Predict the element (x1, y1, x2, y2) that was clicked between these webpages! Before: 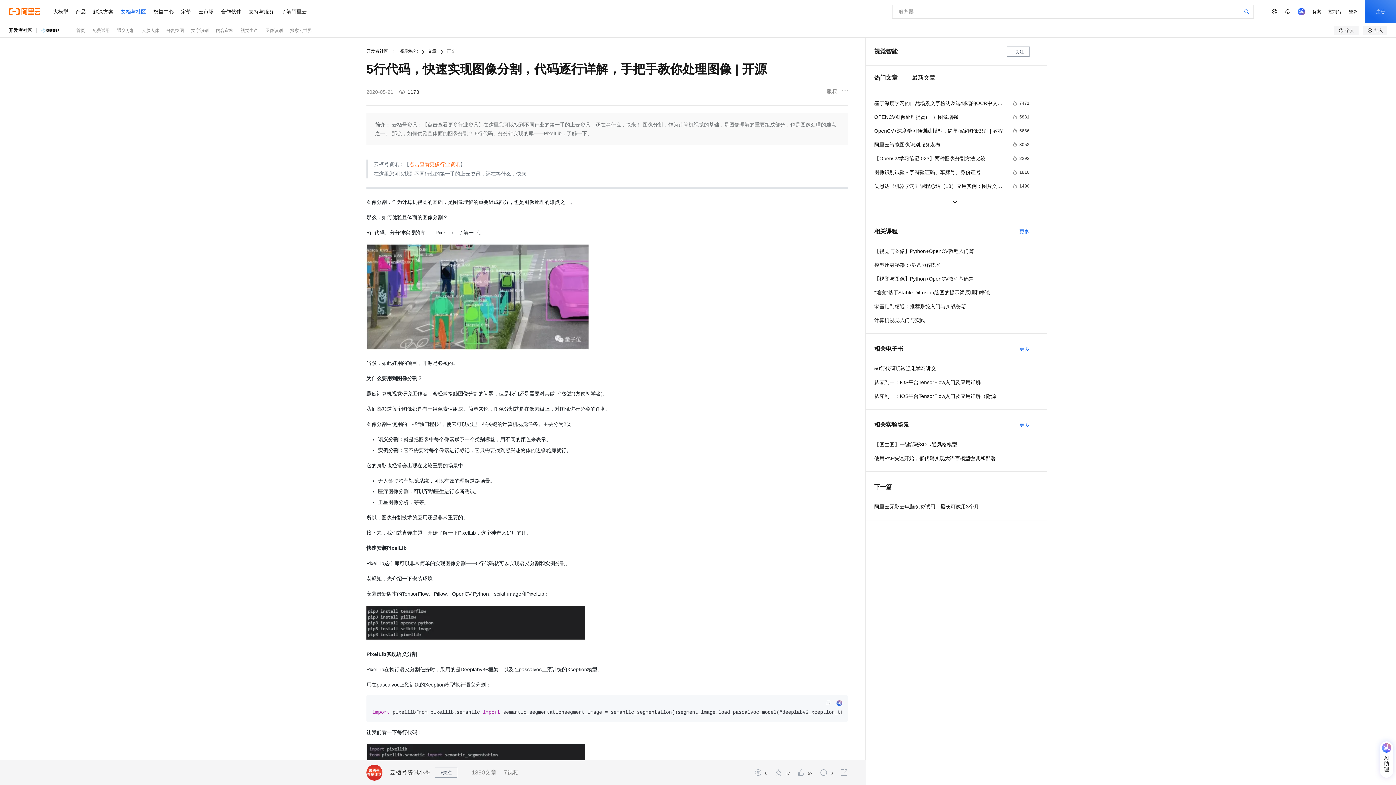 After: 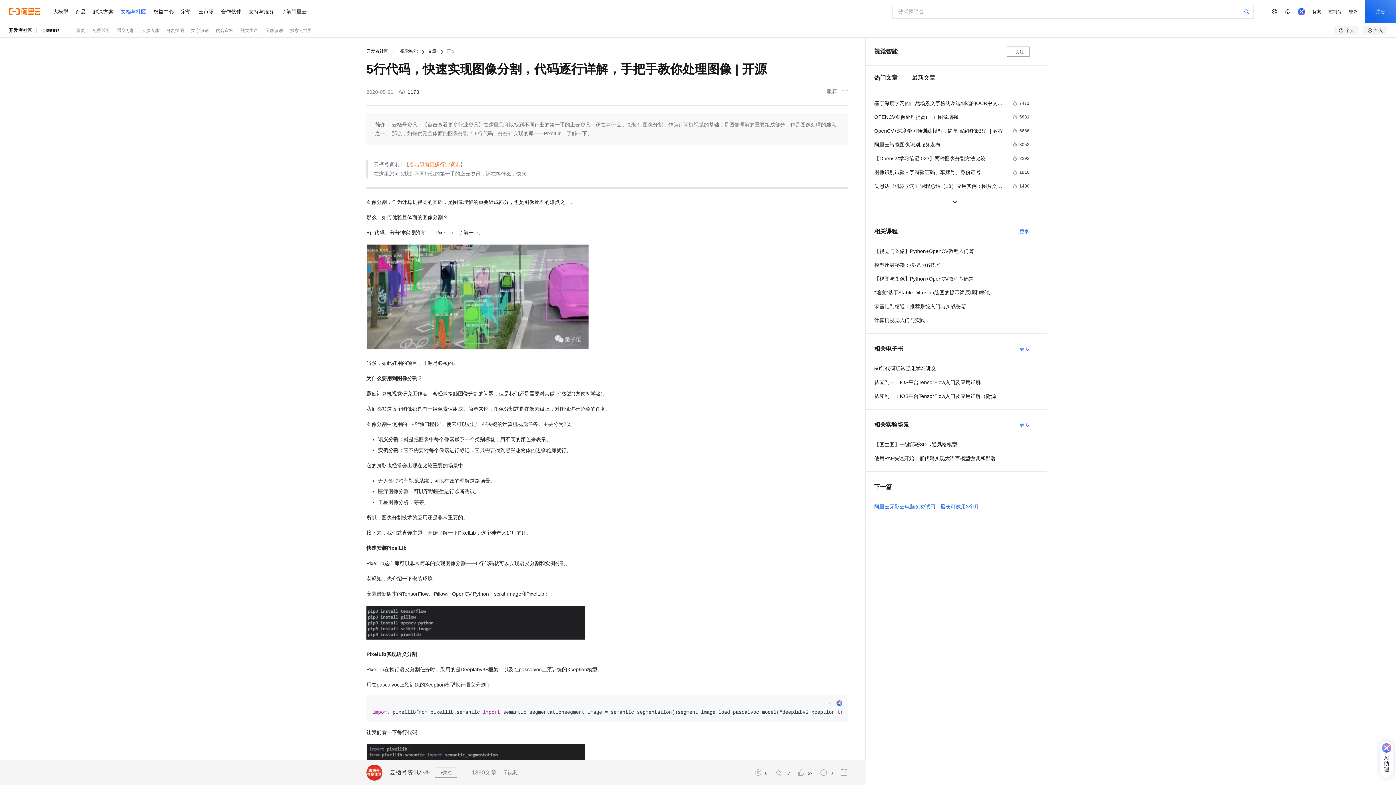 Action: bbox: (874, 504, 979, 509) label: 阿里云无影云电脑免费试用，最长可试用3个月